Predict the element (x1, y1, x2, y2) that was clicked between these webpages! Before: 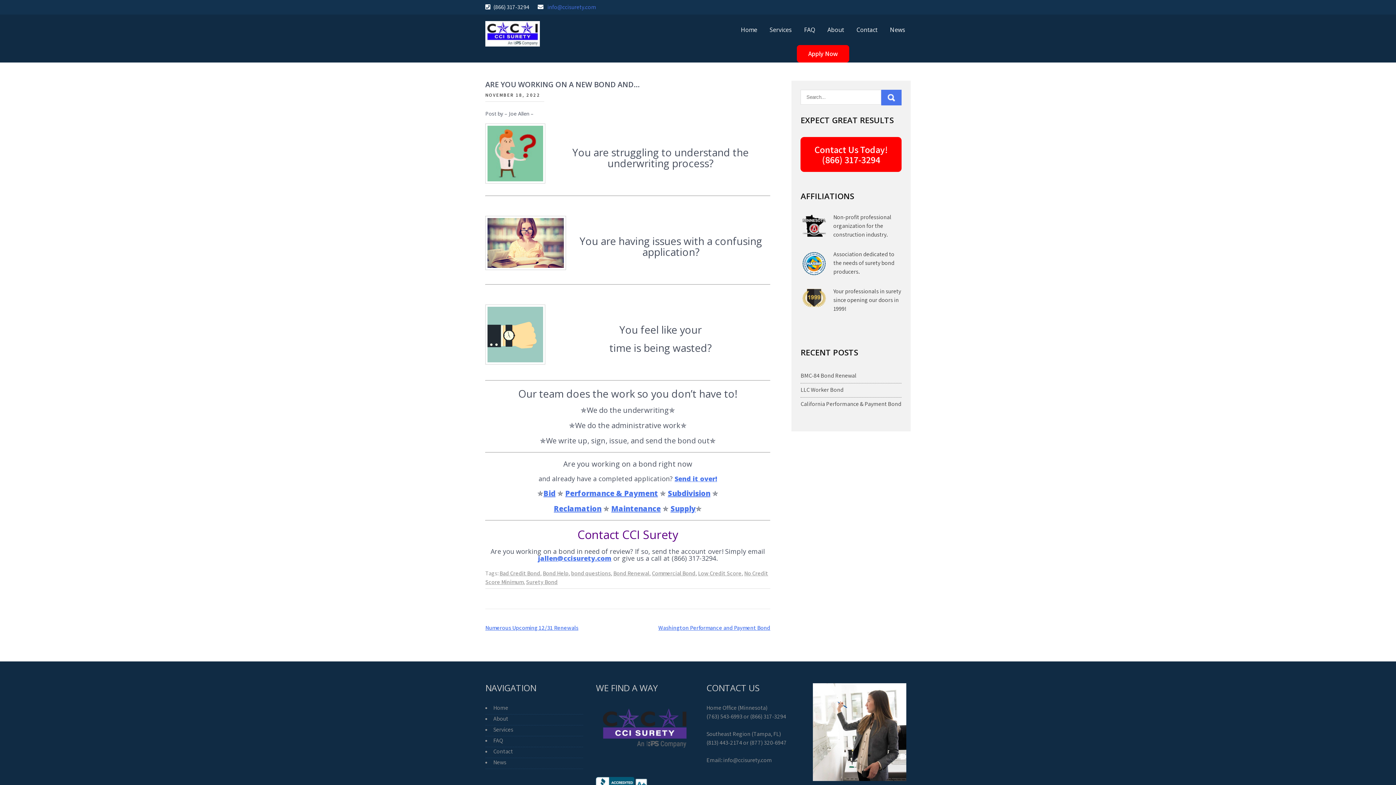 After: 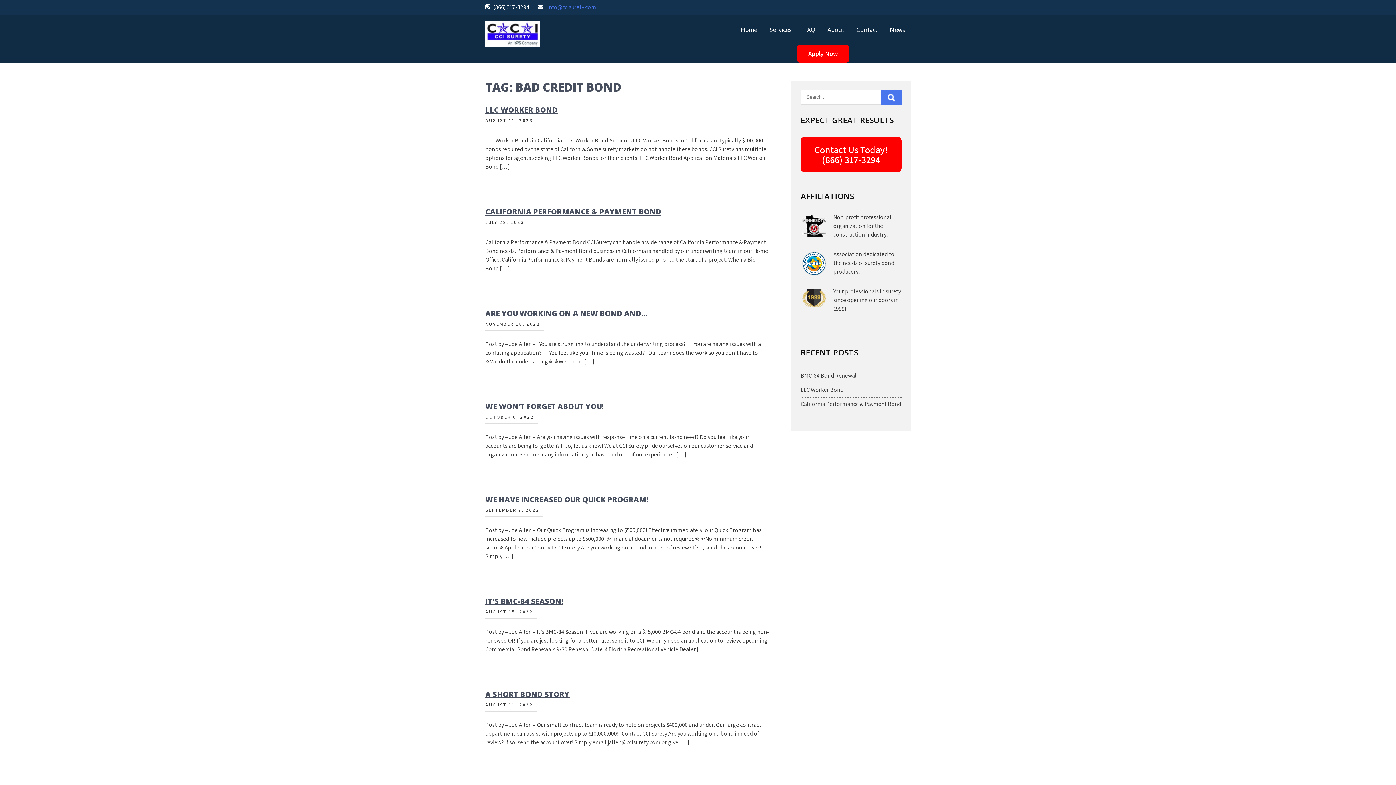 Action: label: Bad Credit Bond bbox: (499, 569, 540, 577)